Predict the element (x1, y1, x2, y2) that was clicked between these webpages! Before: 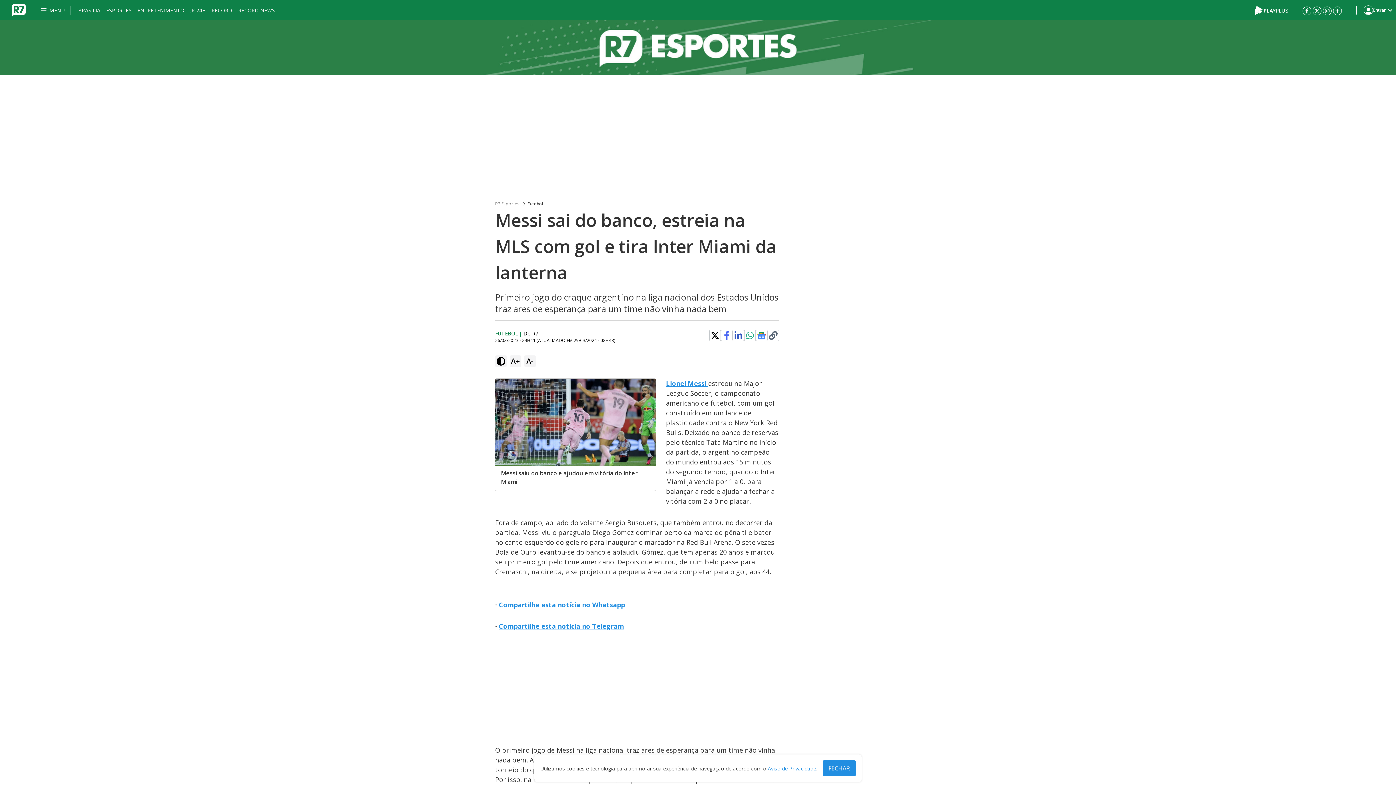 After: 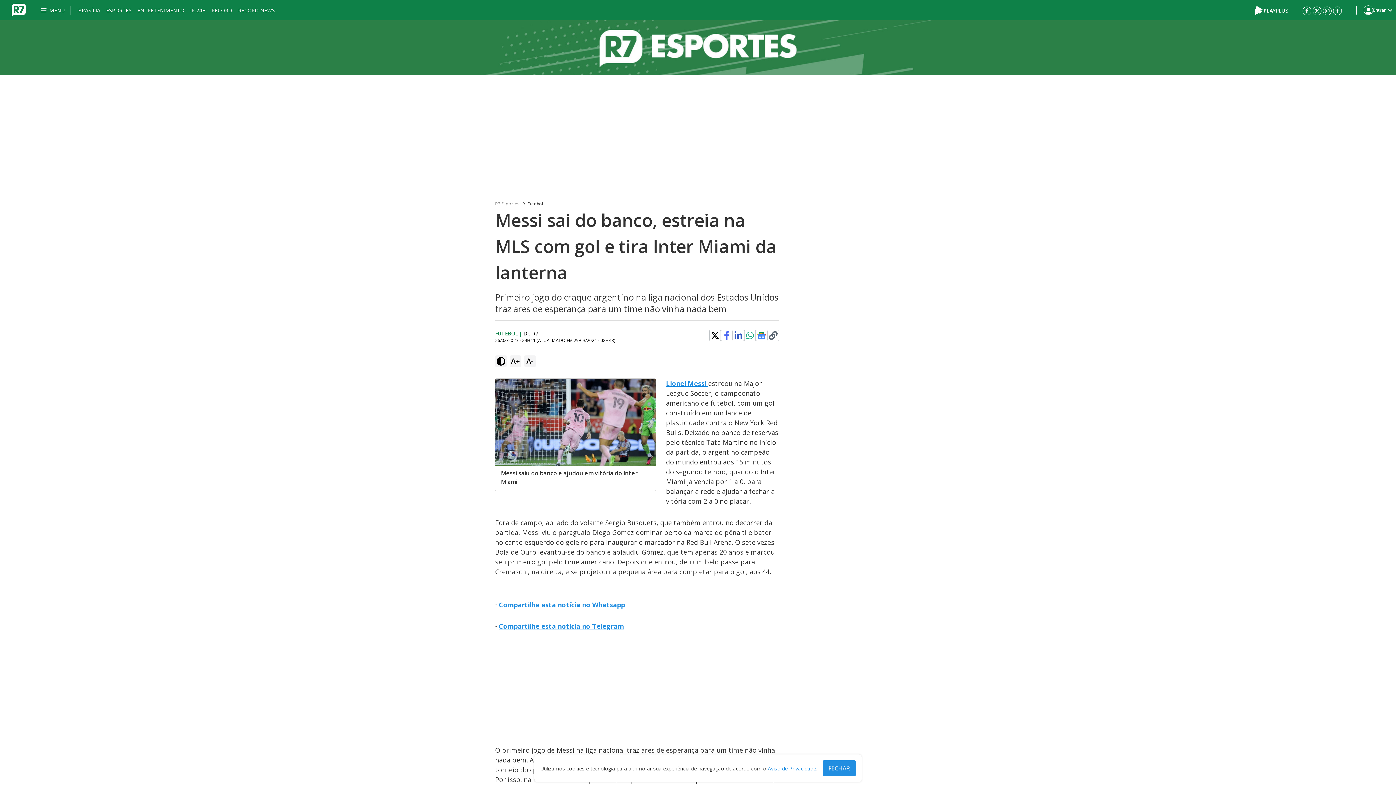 Action: bbox: (769, 331, 777, 340) label: Clique para copiar o link de compartilhamento